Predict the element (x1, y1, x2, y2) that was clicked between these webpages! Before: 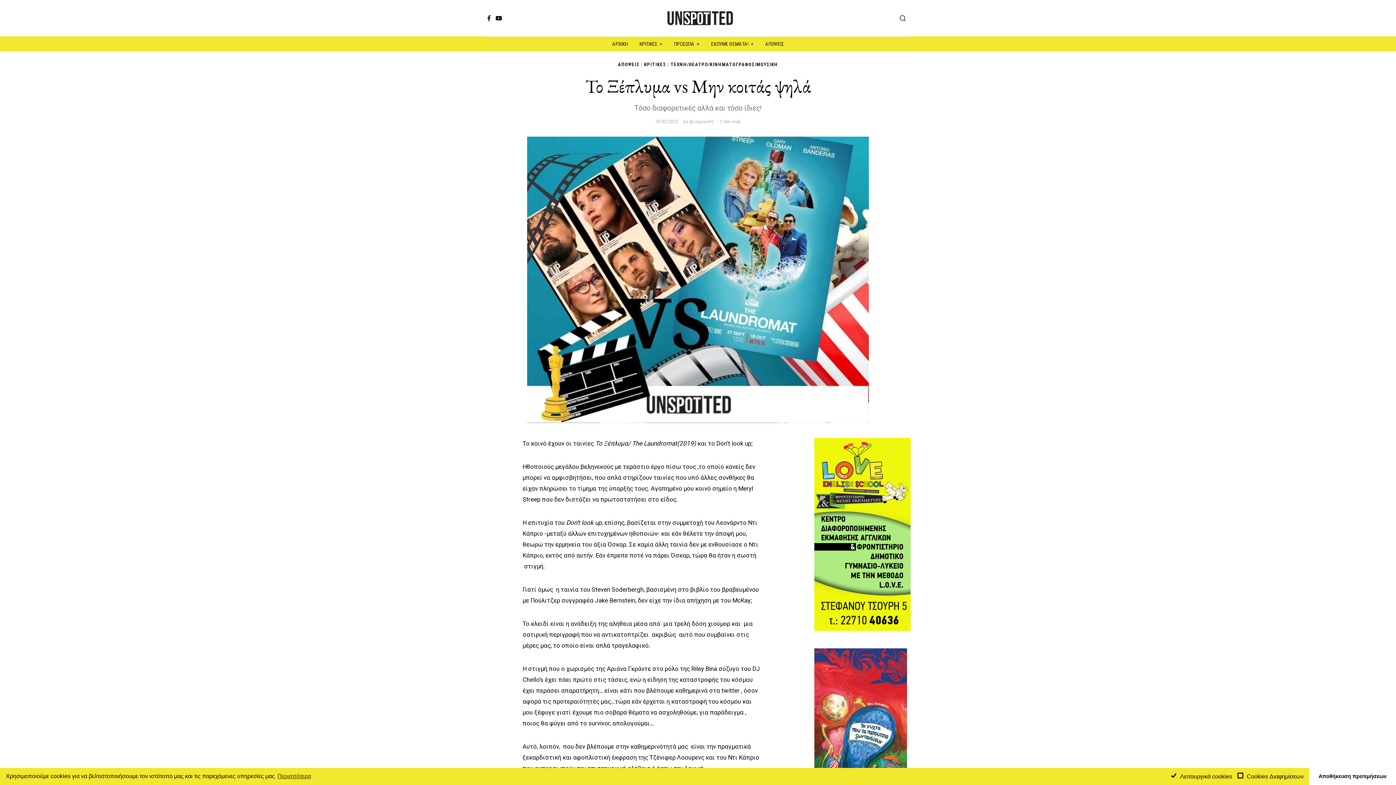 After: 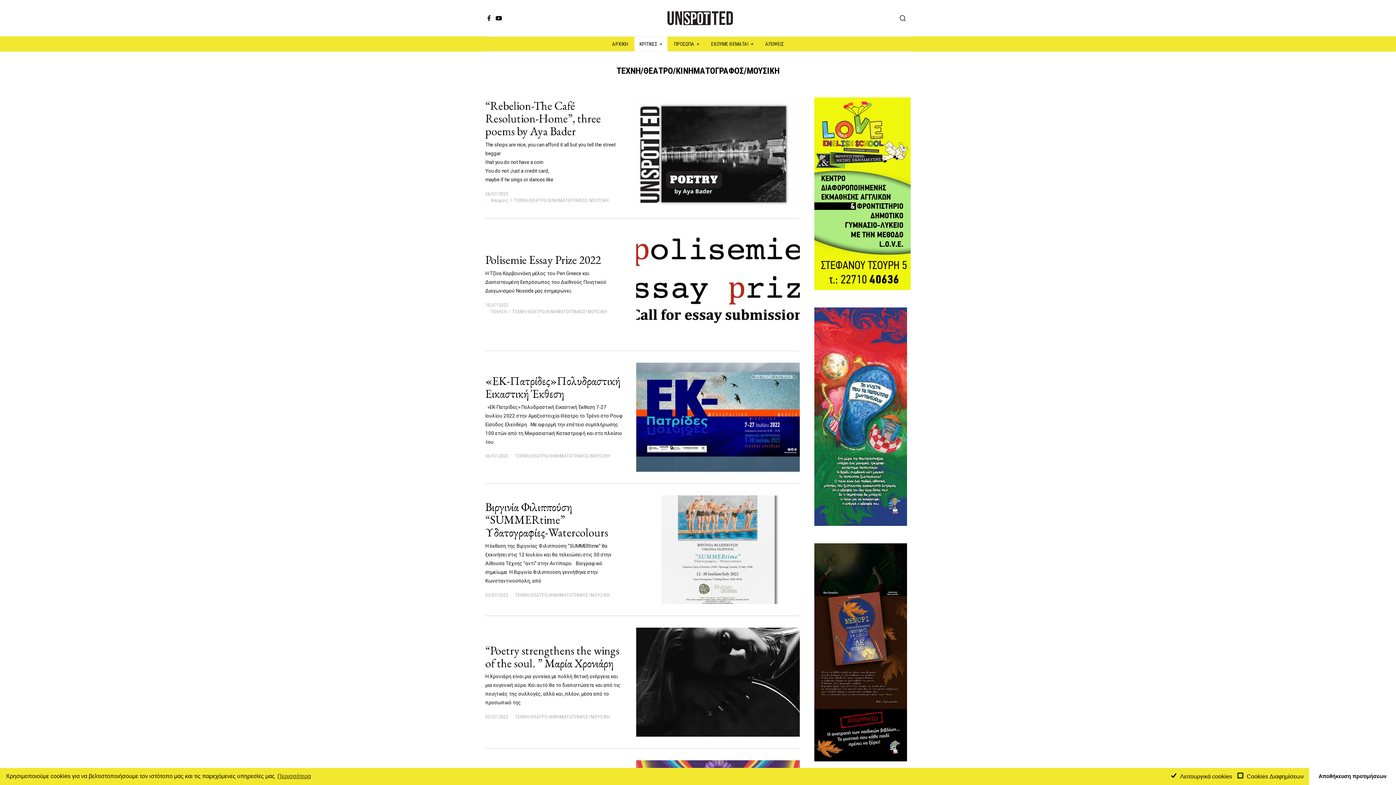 Action: label: ΤΕΧΝΗ/ΘΕΑΤΡΟ/ΚΙΝΗΜΑΤΟΓΡΑΦΟΣ/ΜΟΥΣΙΚΗ bbox: (670, 61, 778, 68)